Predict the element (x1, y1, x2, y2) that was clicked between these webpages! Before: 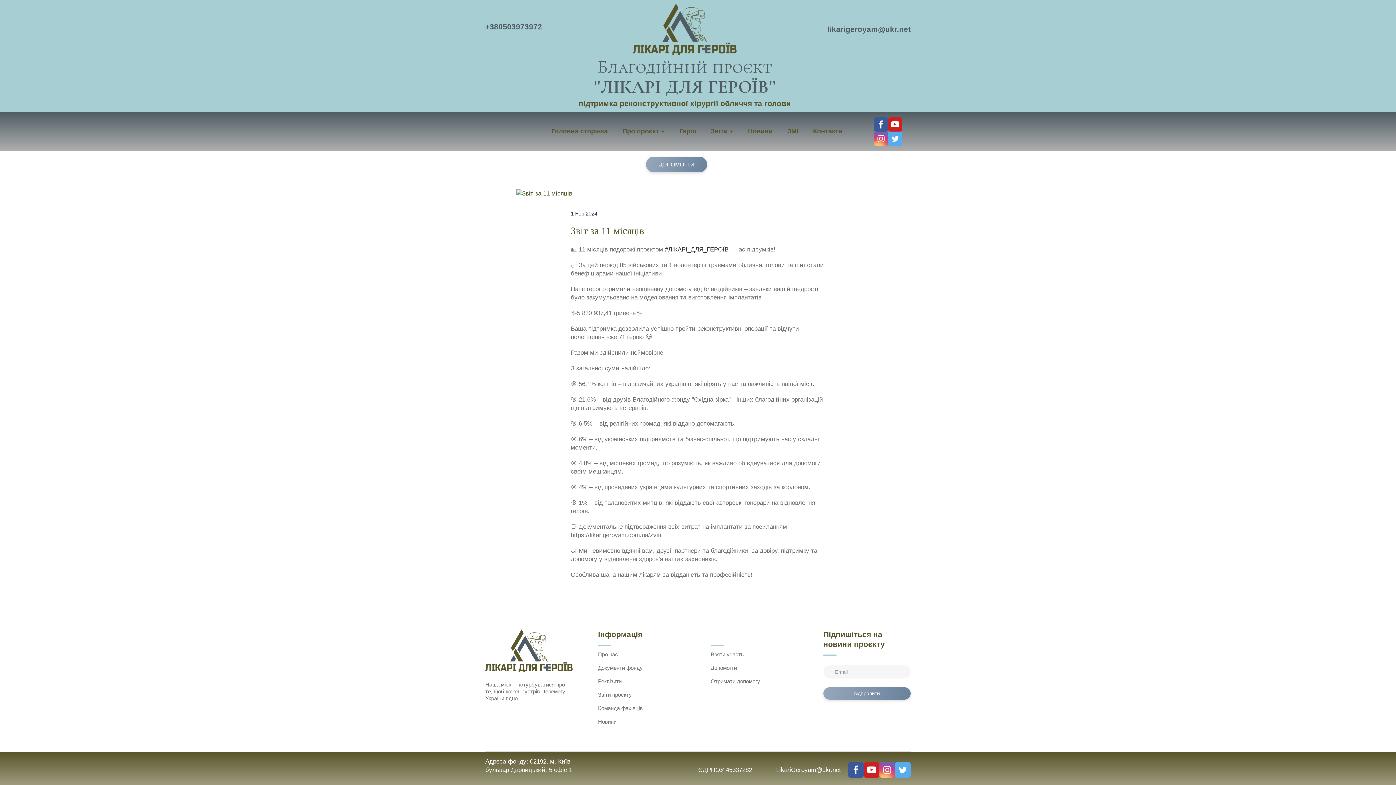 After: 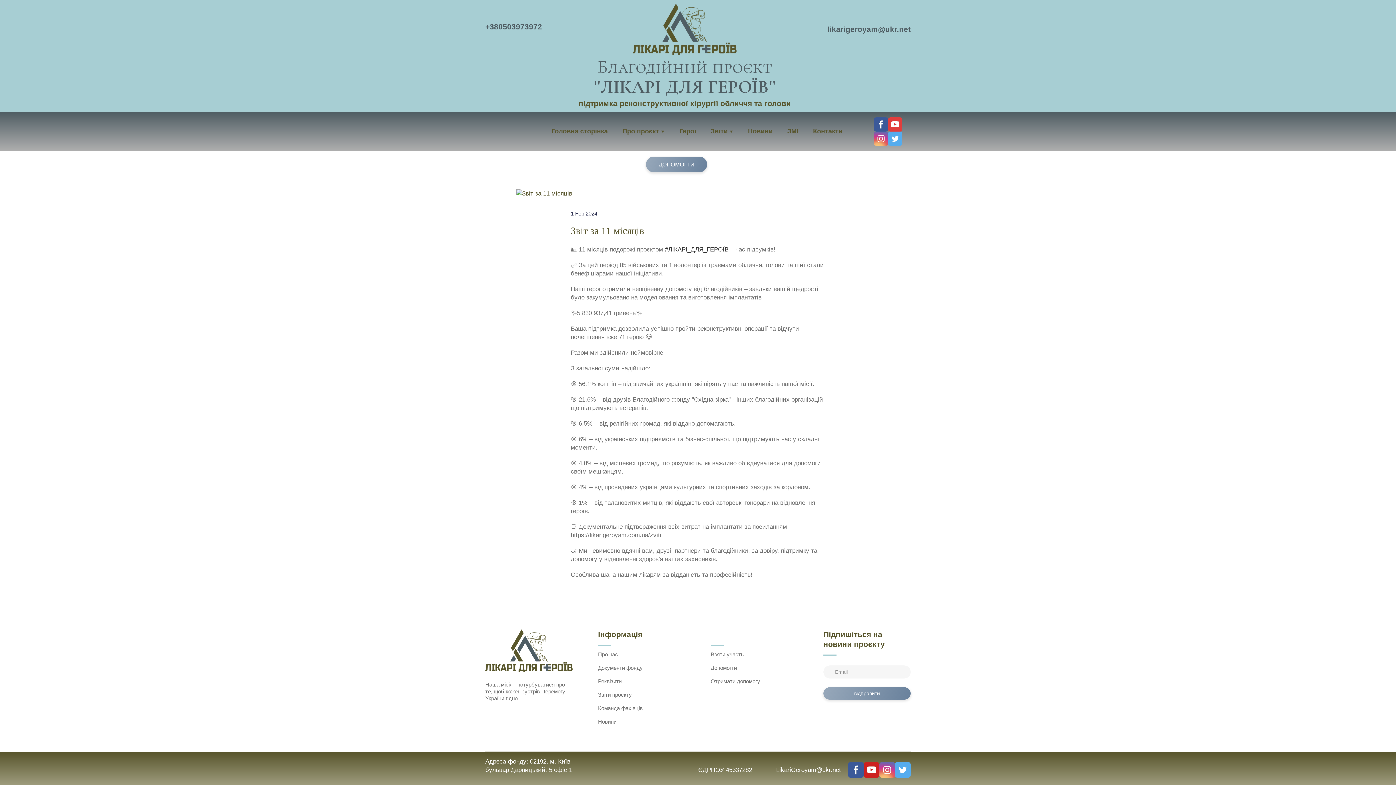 Action: bbox: (888, 117, 902, 131)